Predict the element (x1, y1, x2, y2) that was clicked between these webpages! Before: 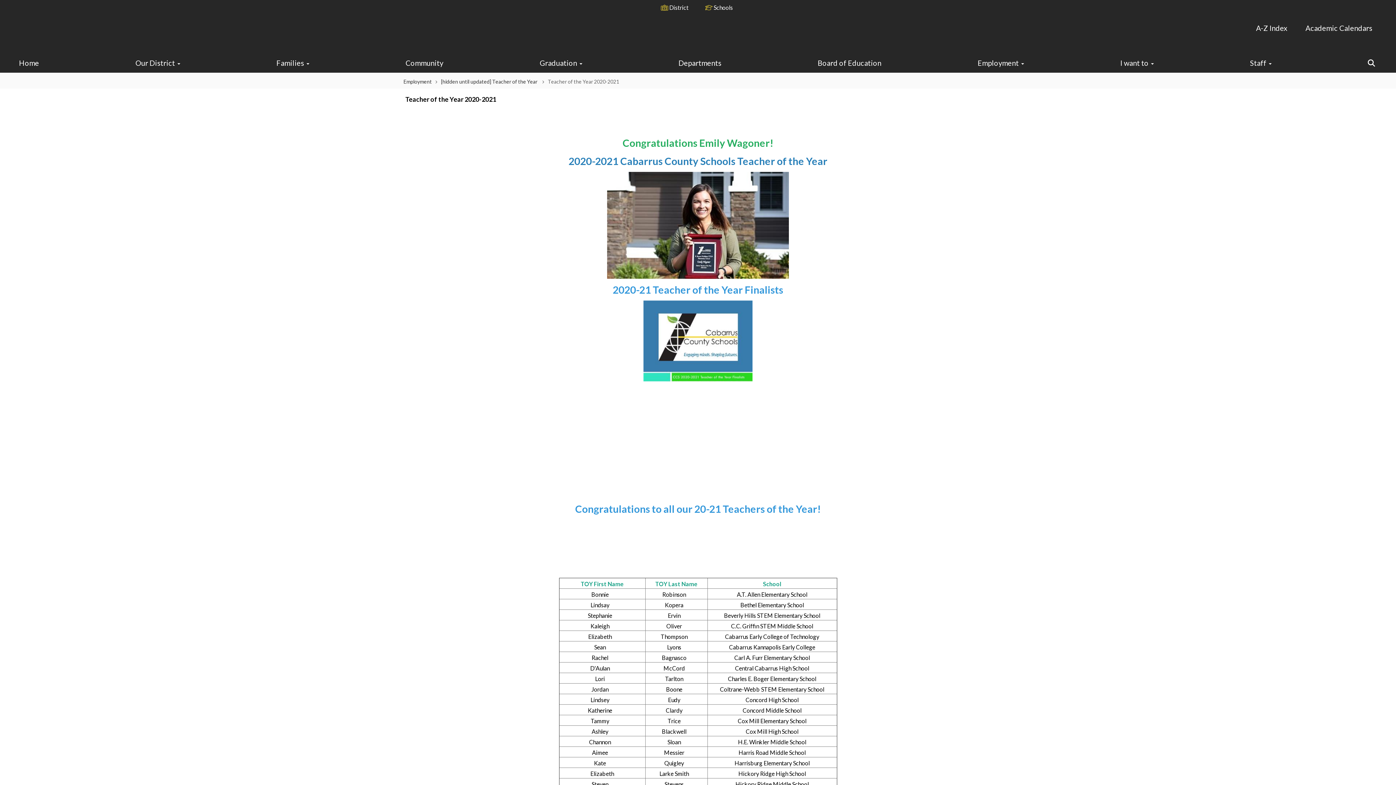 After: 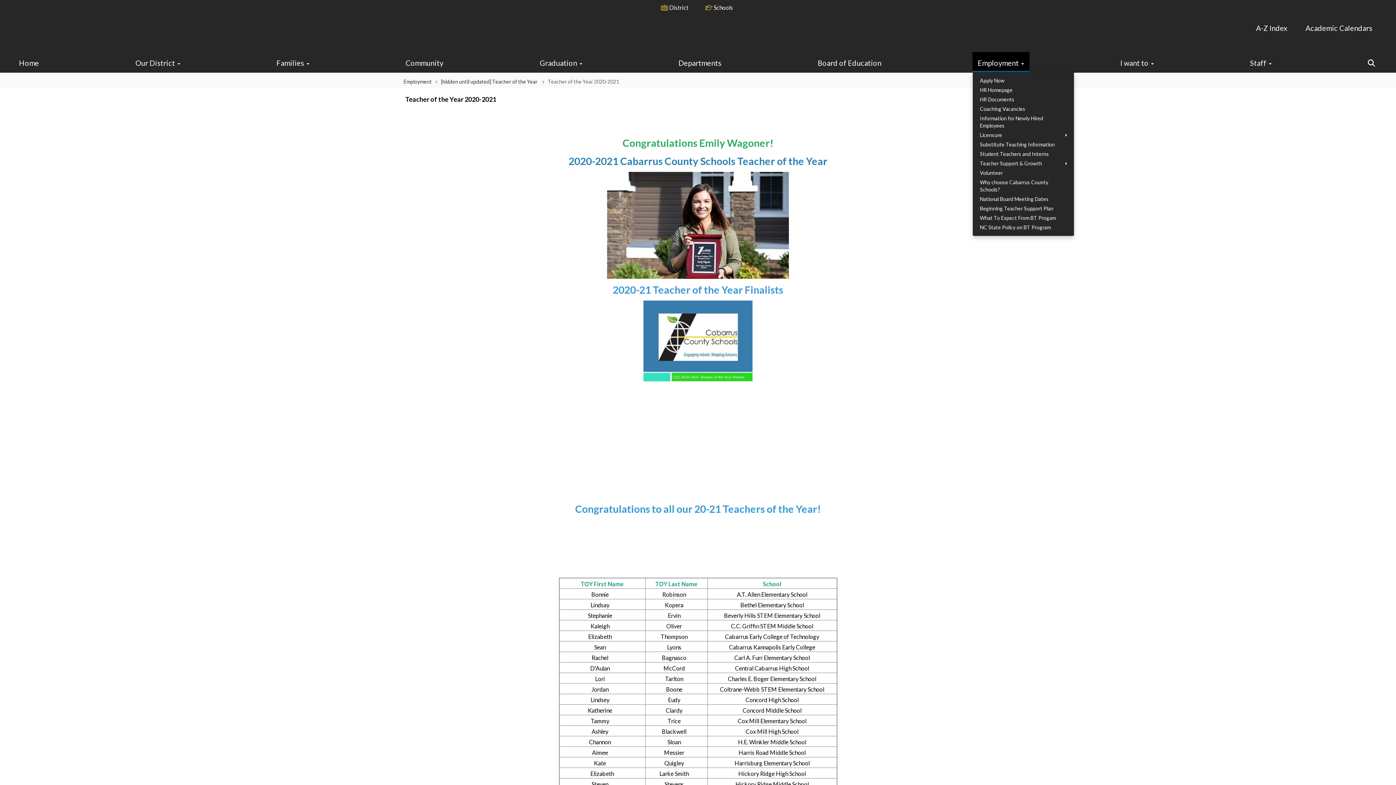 Action: label: Employment  bbox: (972, 52, 1029, 72)